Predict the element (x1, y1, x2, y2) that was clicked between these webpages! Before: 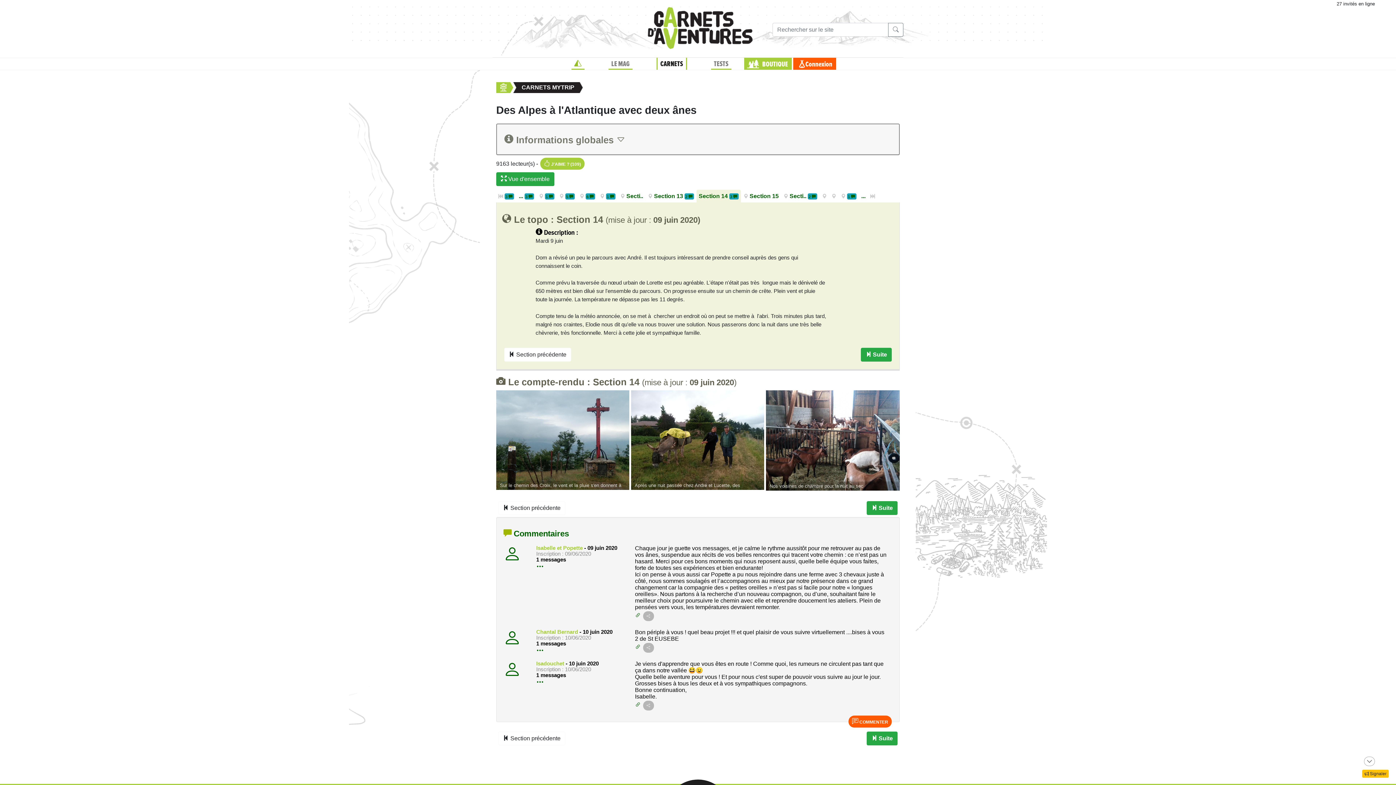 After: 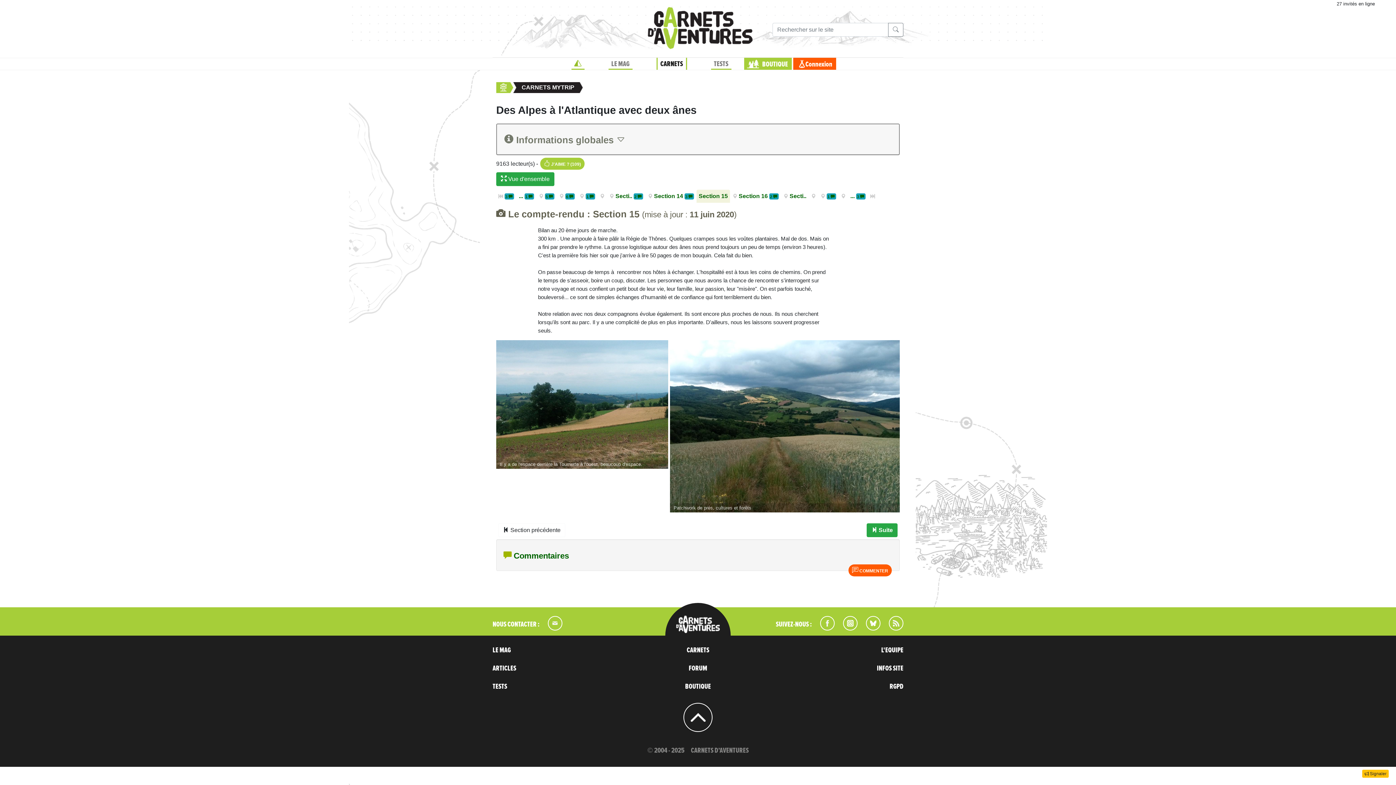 Action: label:  Suite bbox: (861, 347, 892, 361)